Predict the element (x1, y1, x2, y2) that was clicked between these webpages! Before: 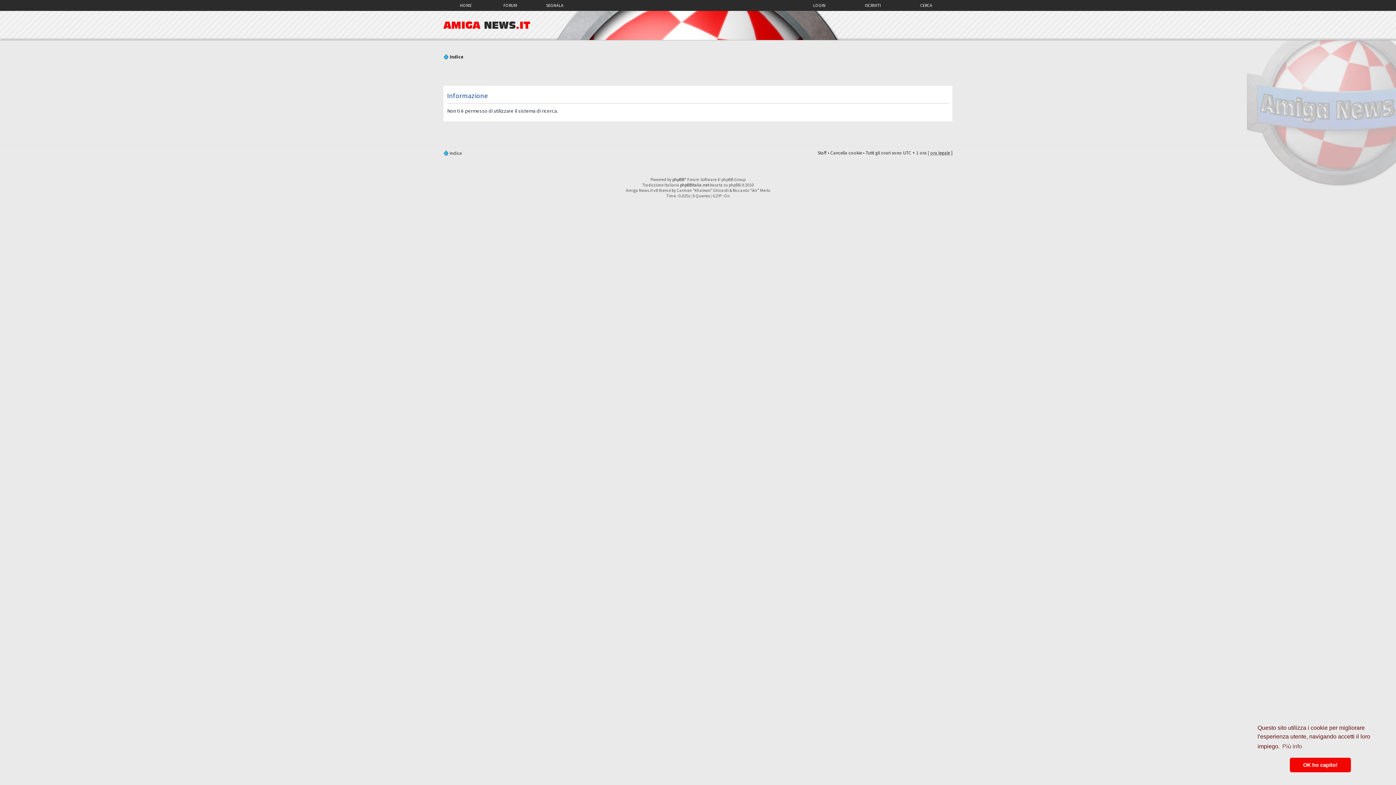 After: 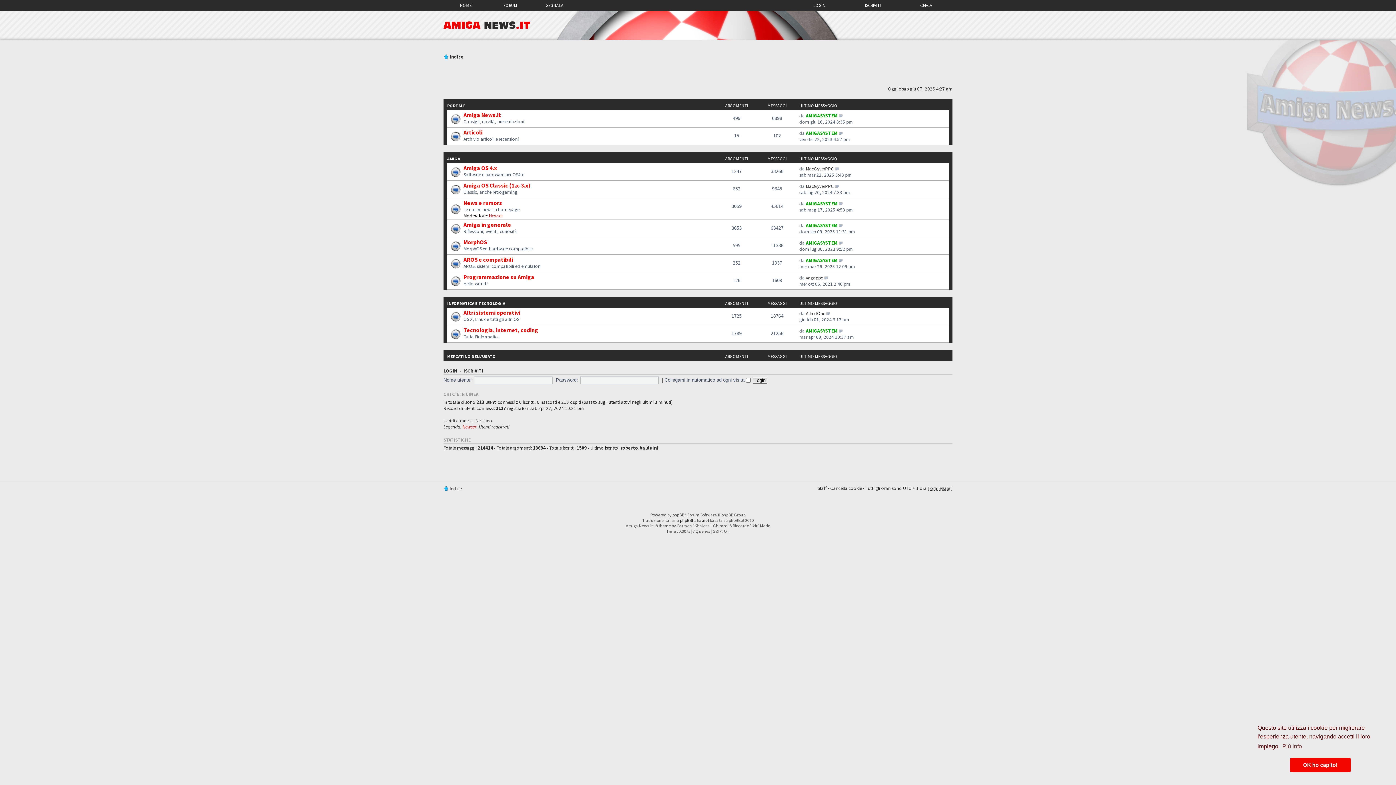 Action: label: AMIGA NEWS.IT bbox: (443, 20, 530, 30)